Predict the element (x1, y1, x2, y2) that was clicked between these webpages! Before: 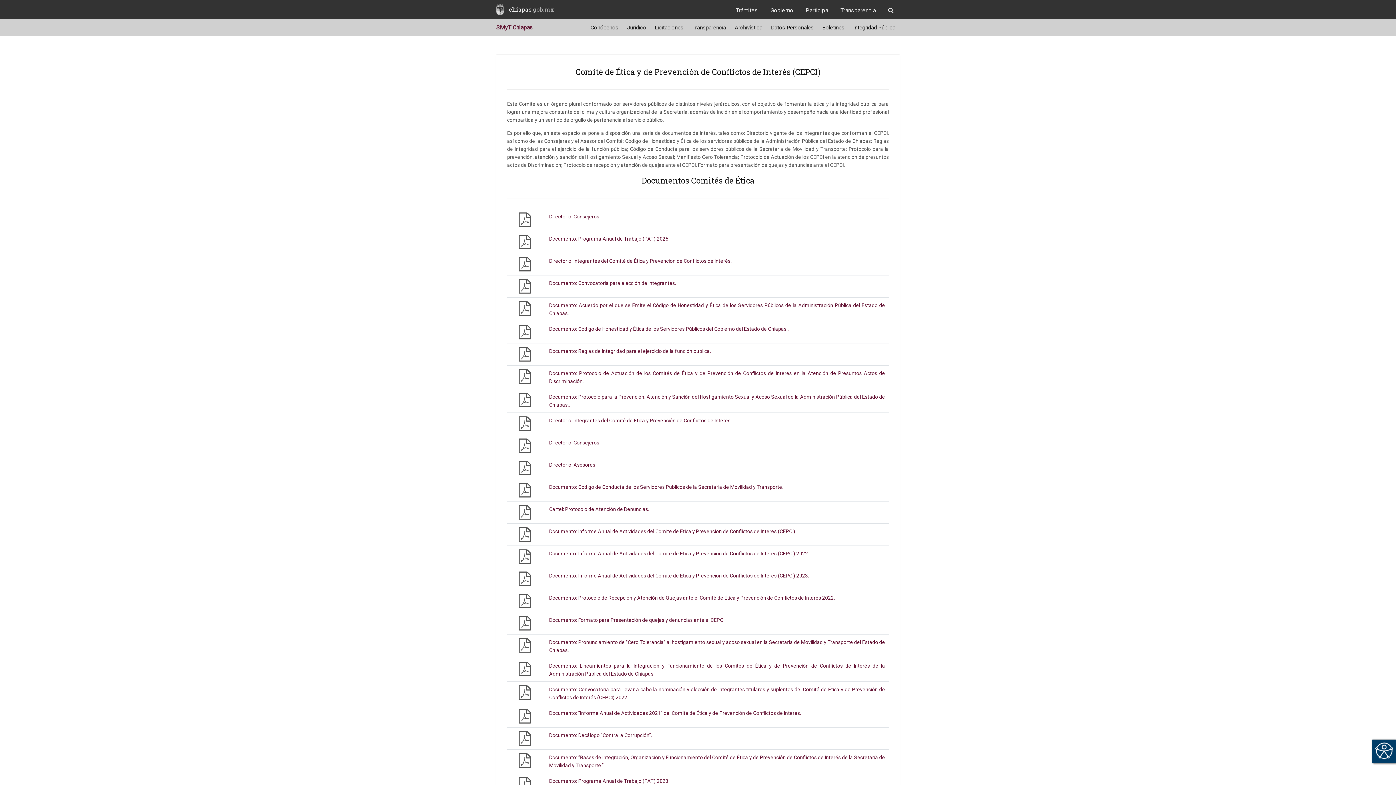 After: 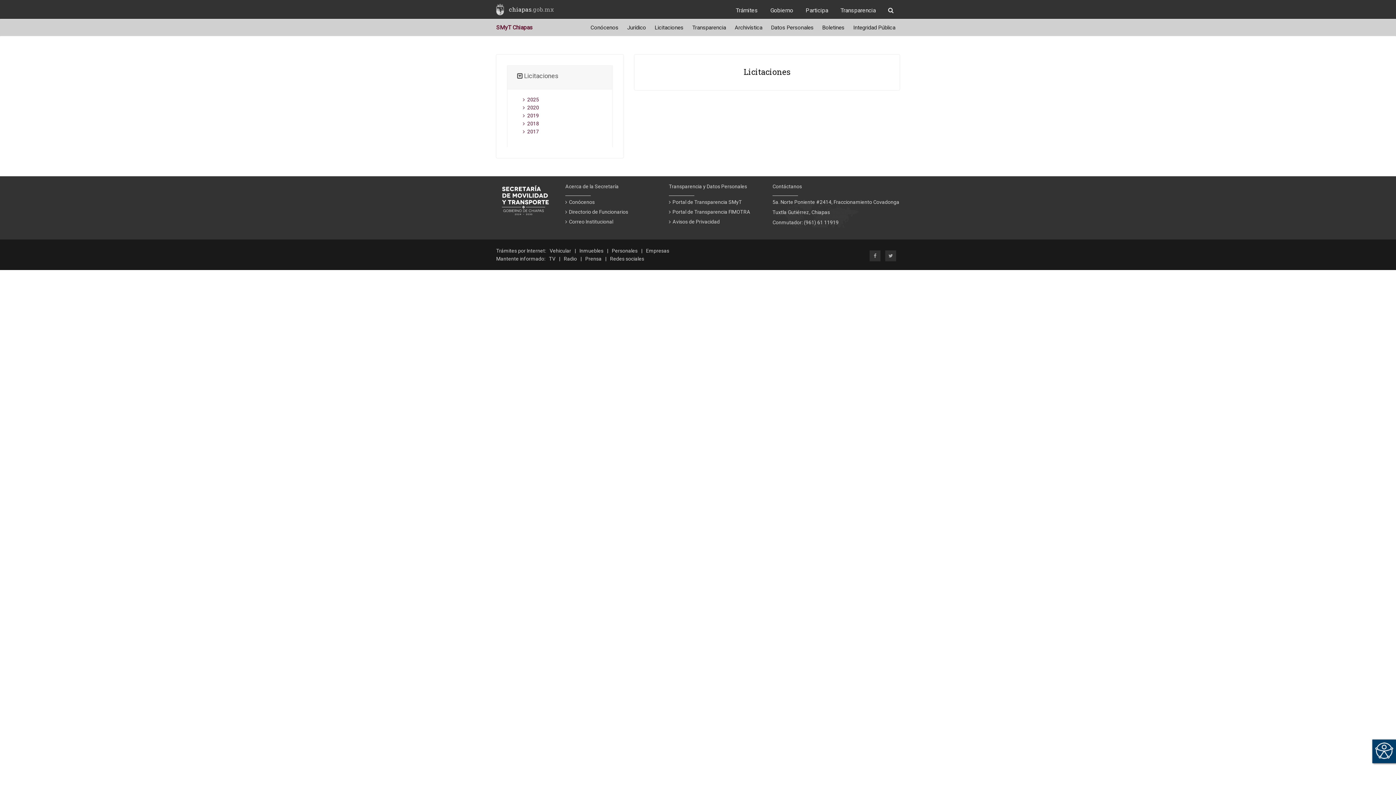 Action: bbox: (652, 20, 686, 34) label: Licitaciones